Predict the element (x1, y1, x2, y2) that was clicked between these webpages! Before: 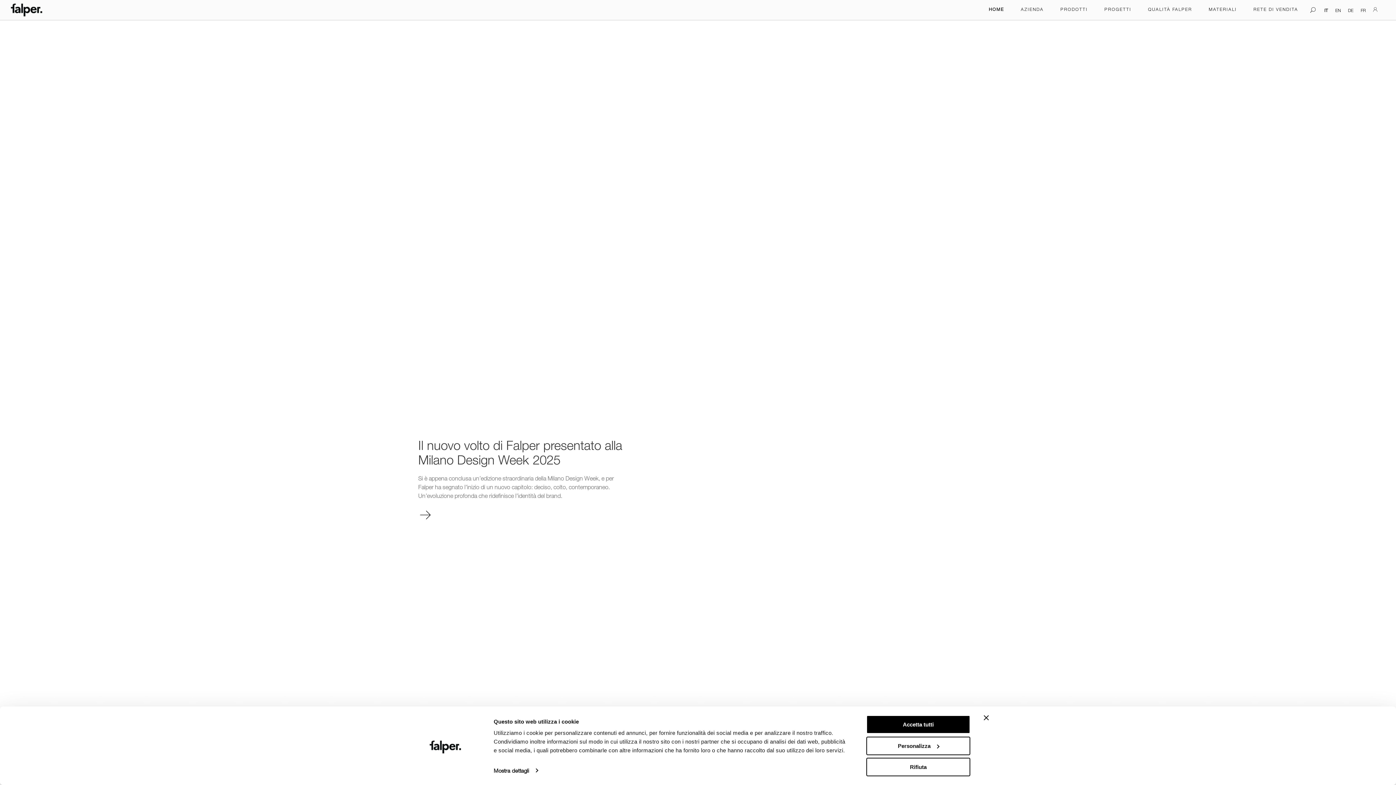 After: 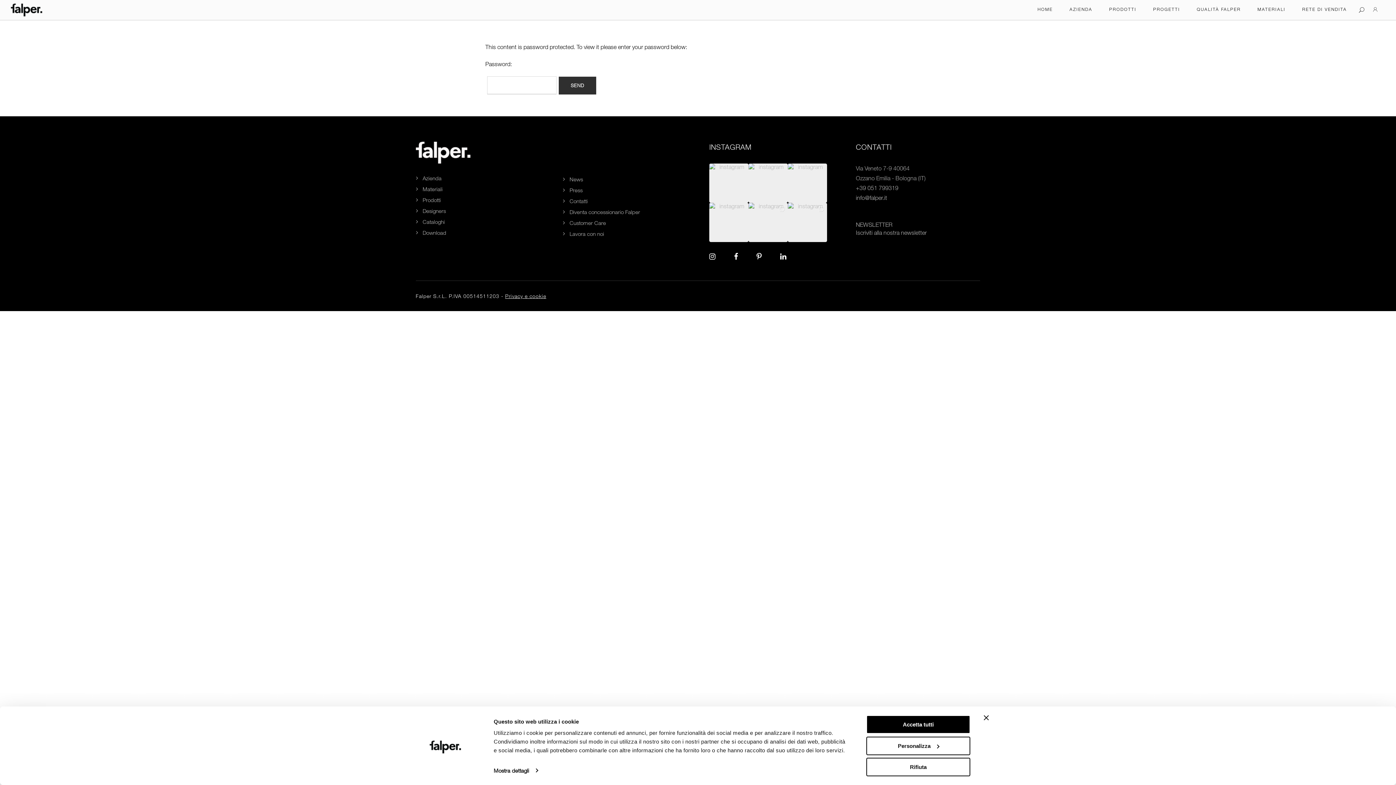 Action: bbox: (1373, 5, 1378, 12)